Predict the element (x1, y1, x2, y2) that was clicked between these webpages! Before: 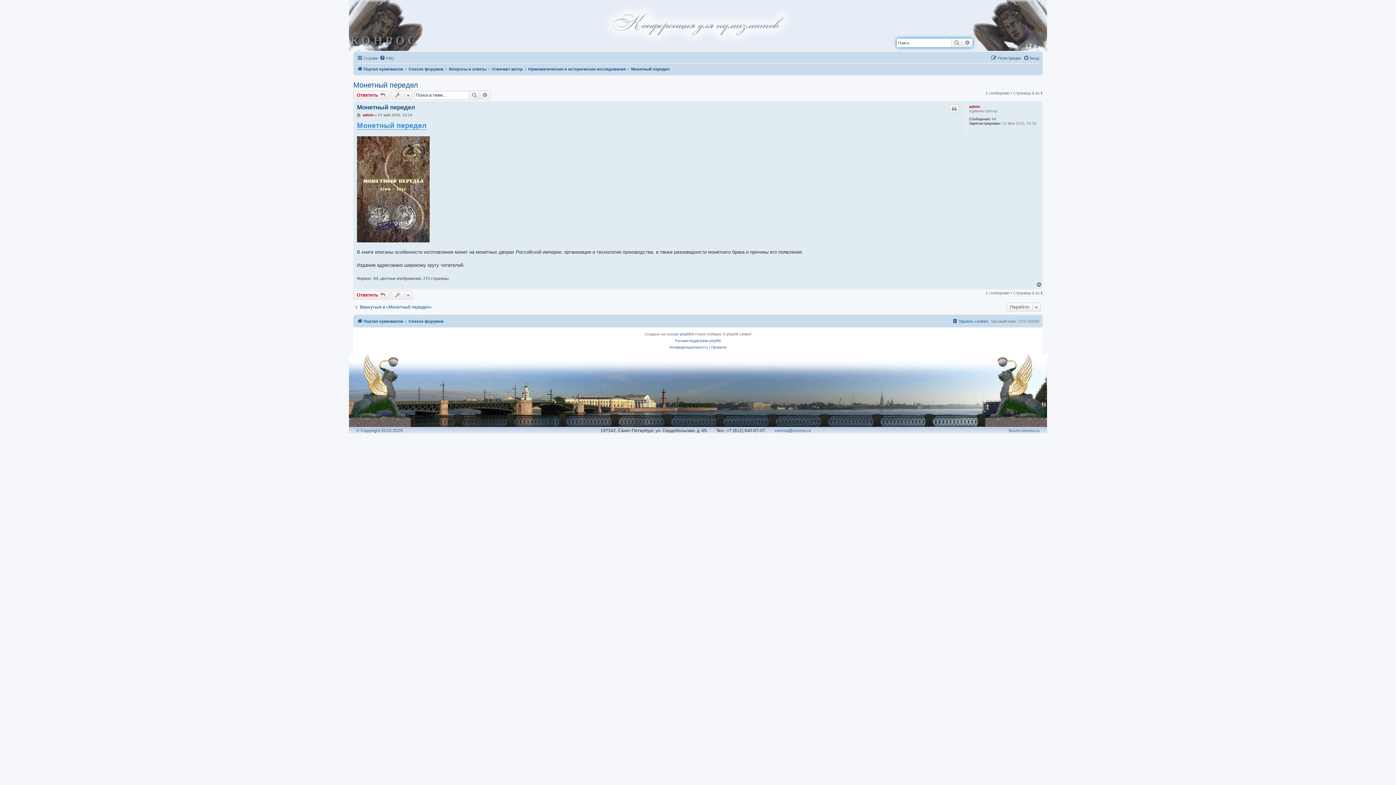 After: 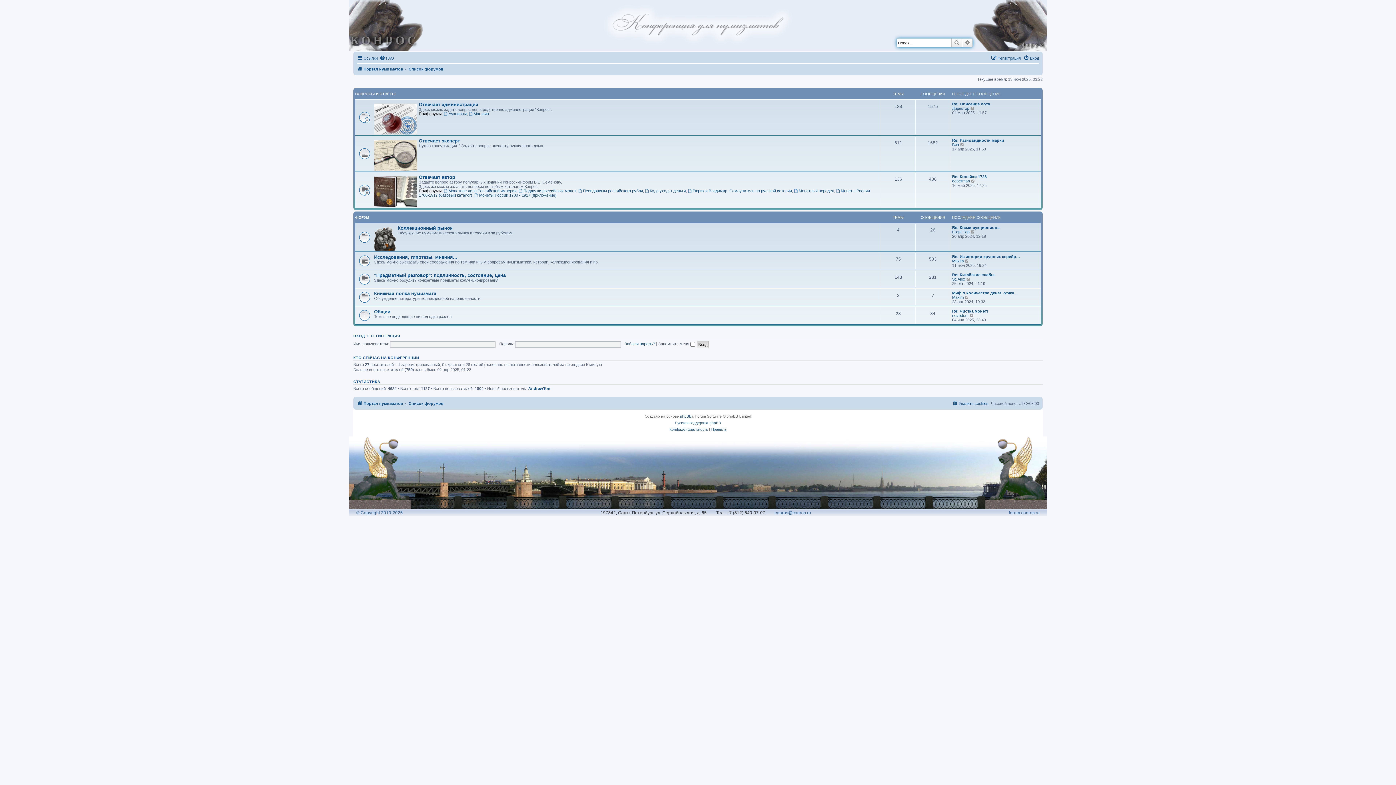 Action: bbox: (600, 1, 795, 47)